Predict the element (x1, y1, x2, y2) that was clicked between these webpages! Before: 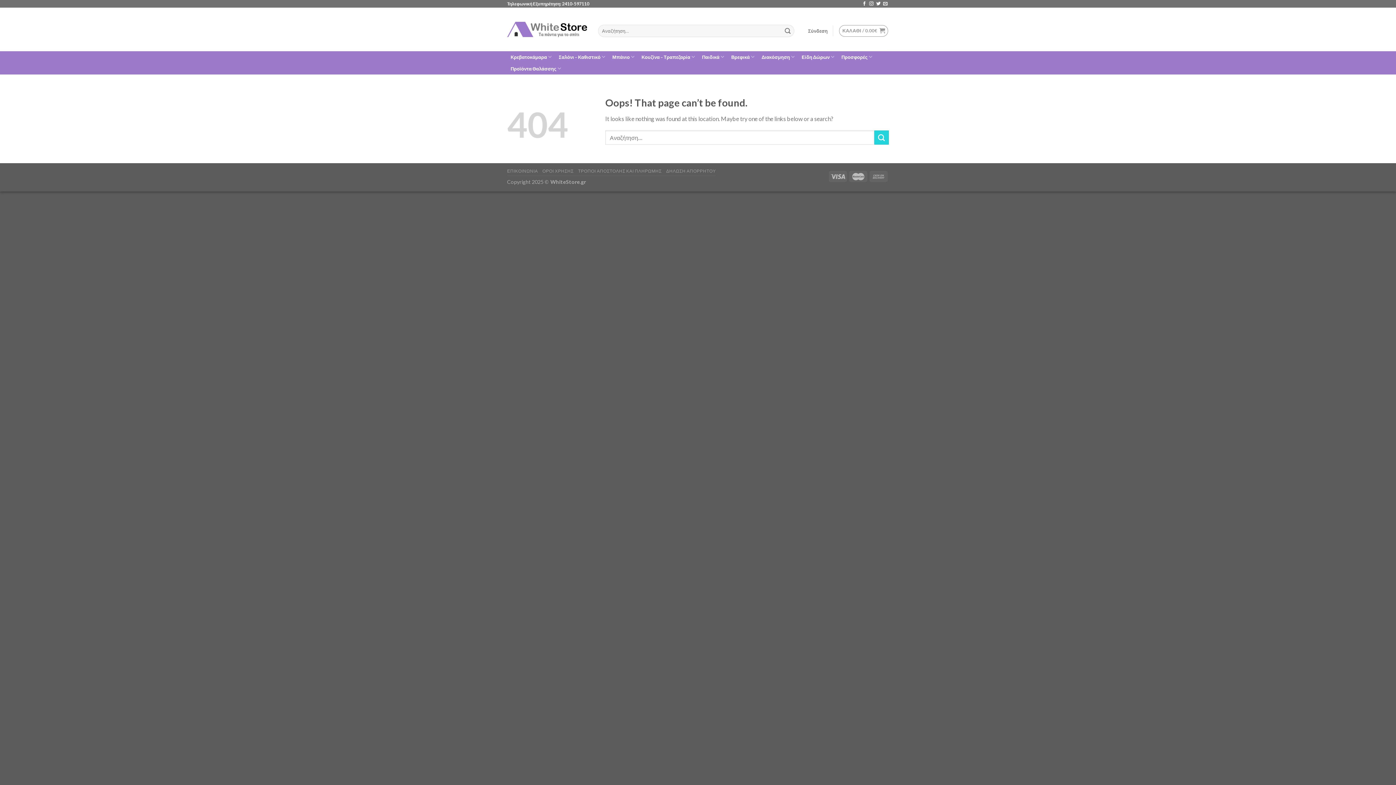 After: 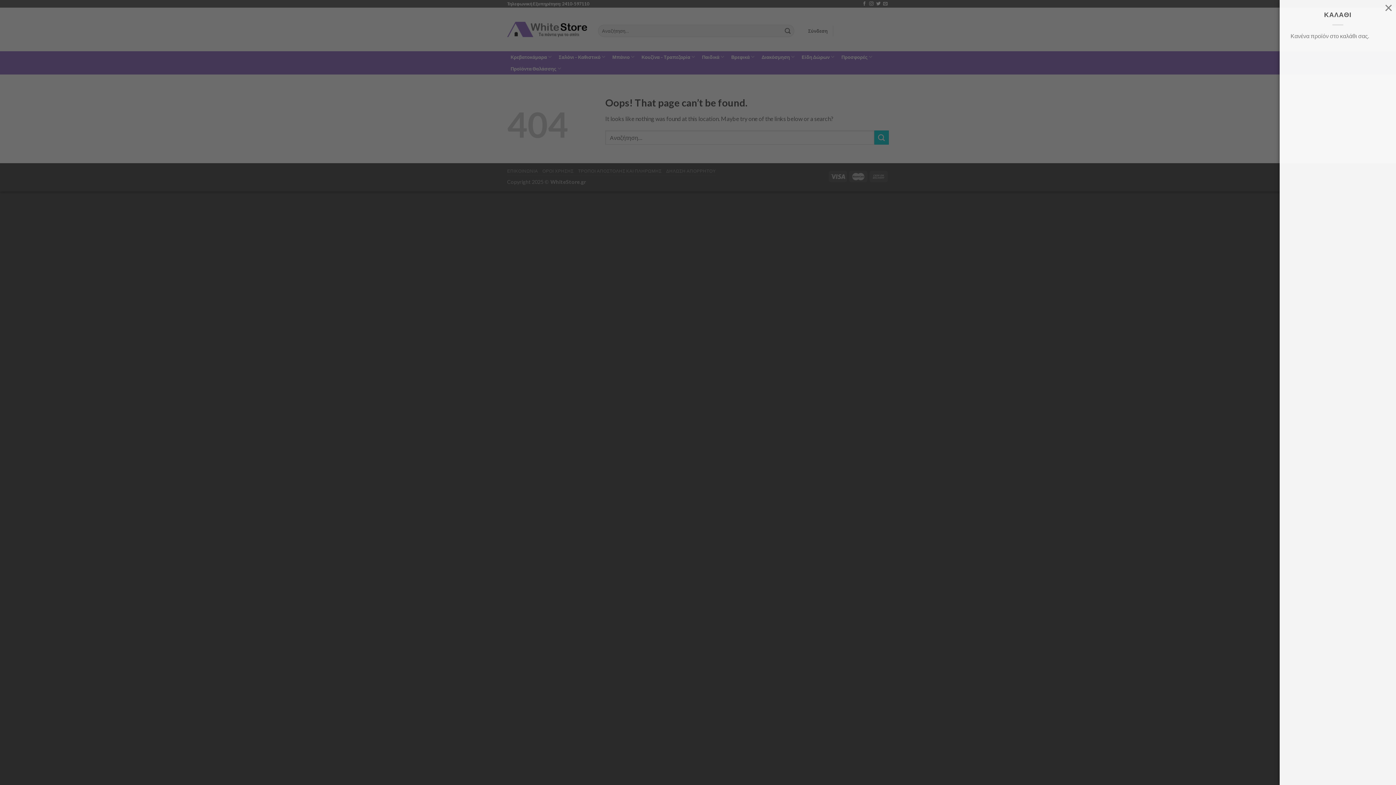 Action: label: ΚΑΛΑΘΙ / 0.00€  bbox: (839, 25, 888, 36)